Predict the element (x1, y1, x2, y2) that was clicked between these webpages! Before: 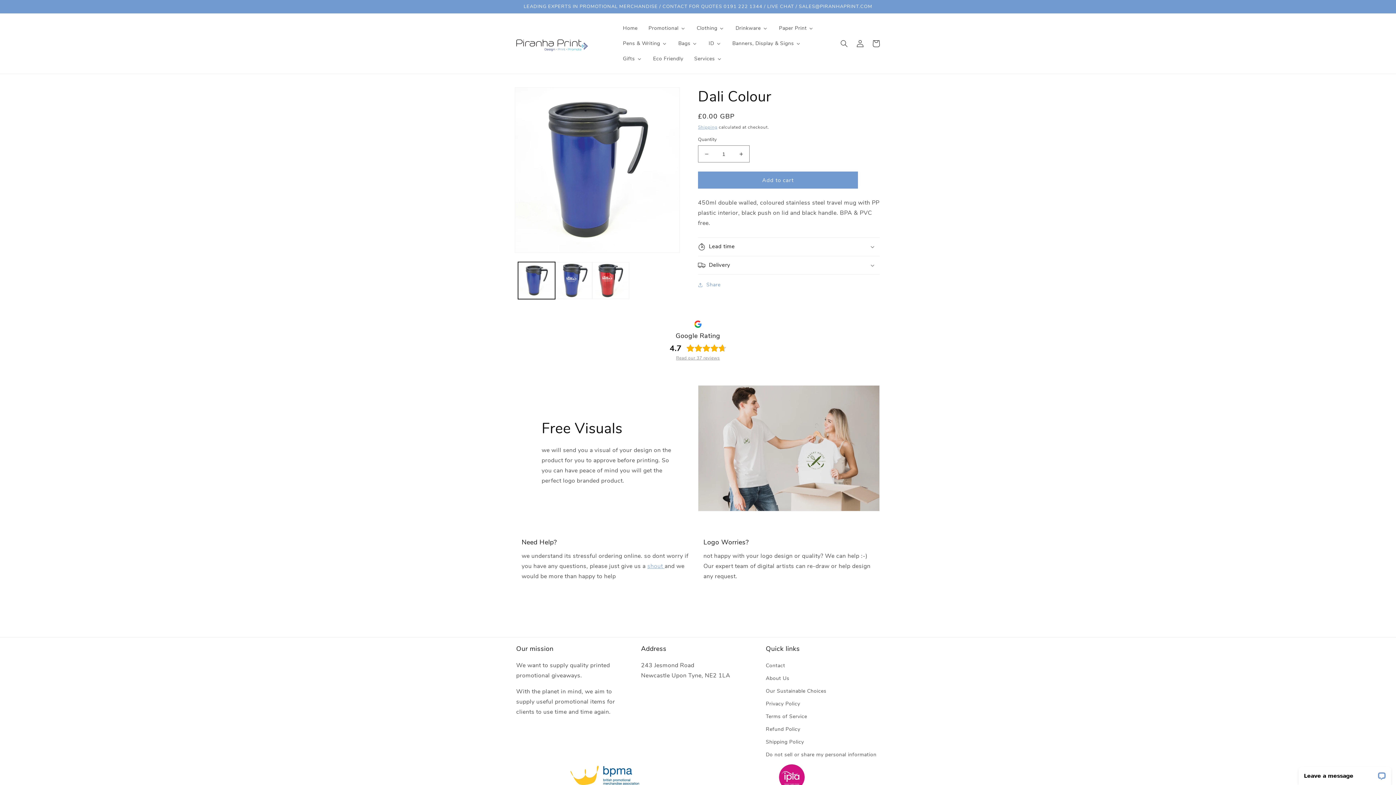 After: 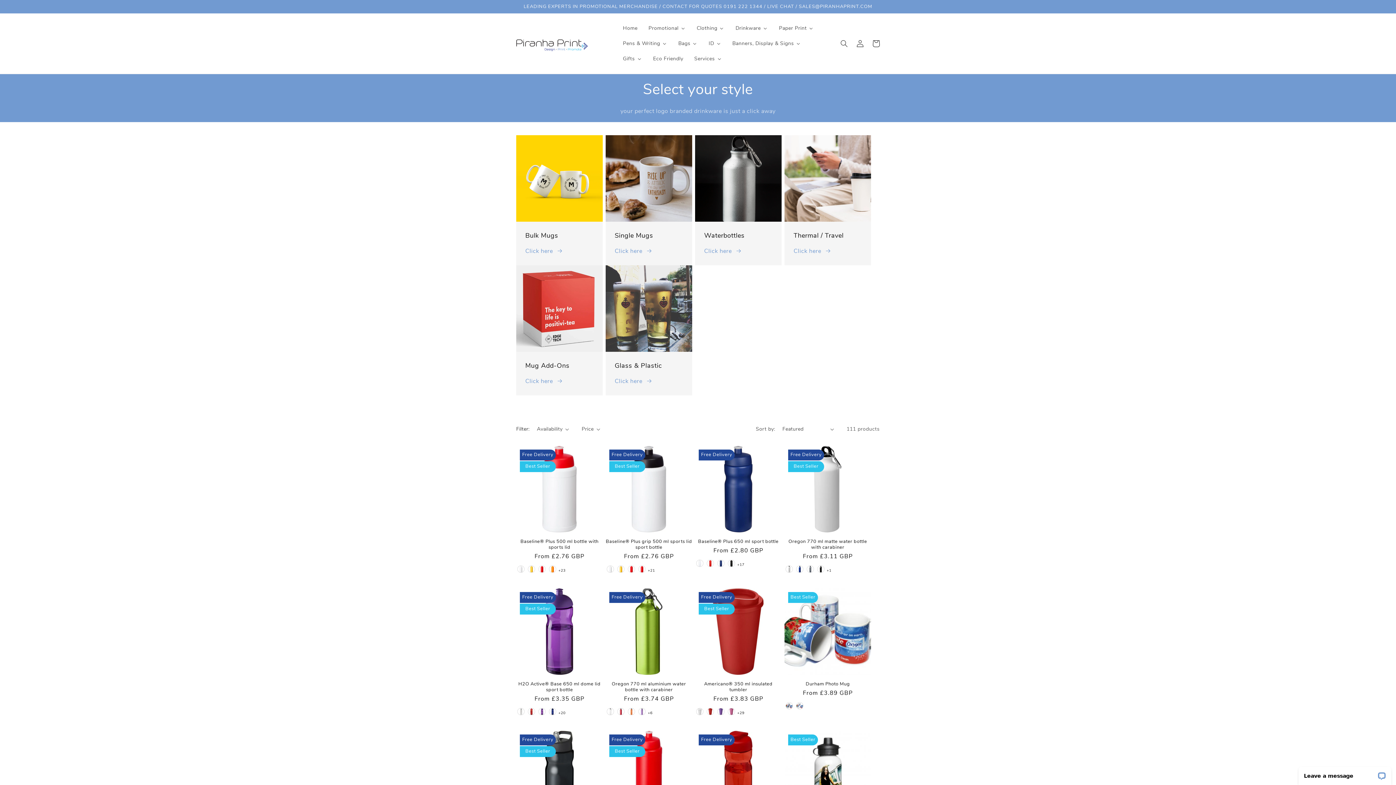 Action: bbox: (729, 20, 773, 36) label: Drinkware